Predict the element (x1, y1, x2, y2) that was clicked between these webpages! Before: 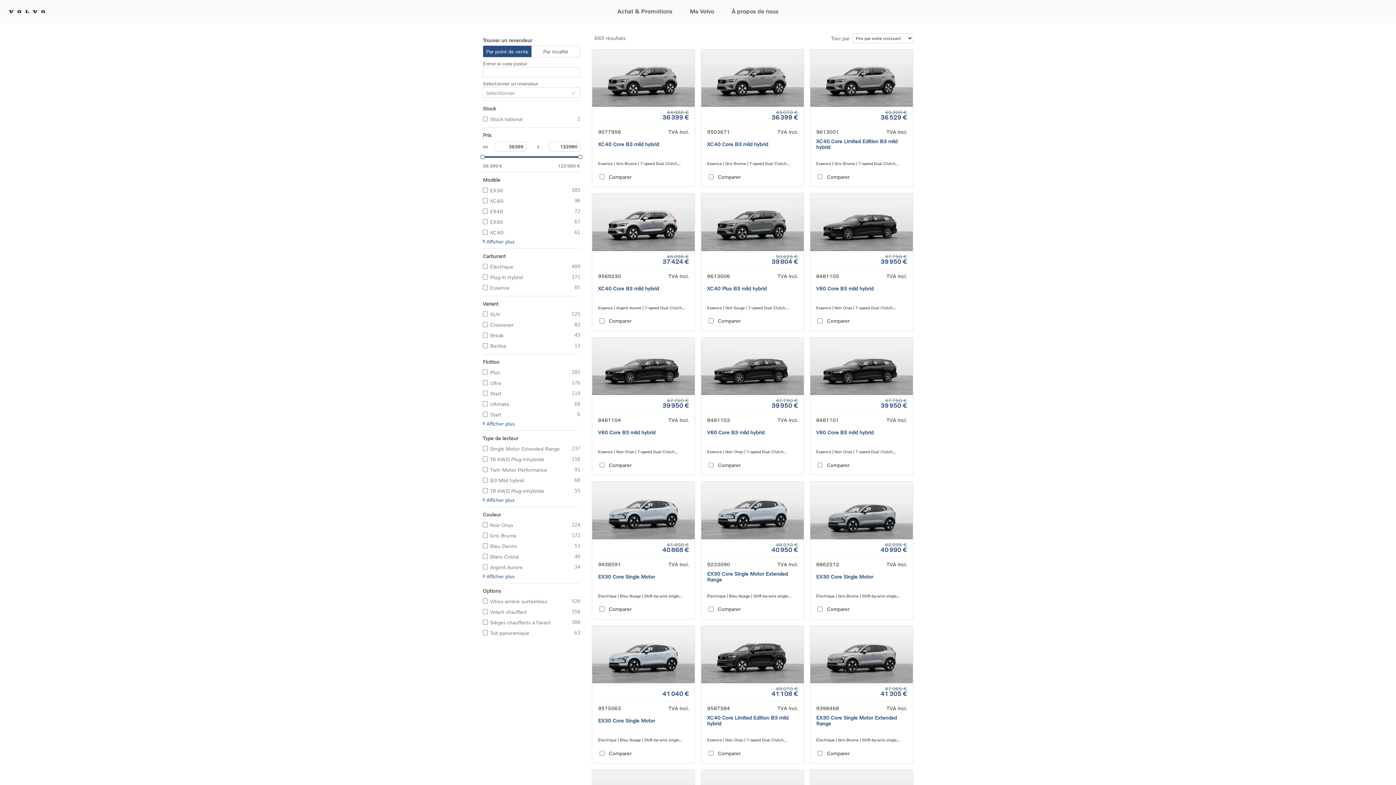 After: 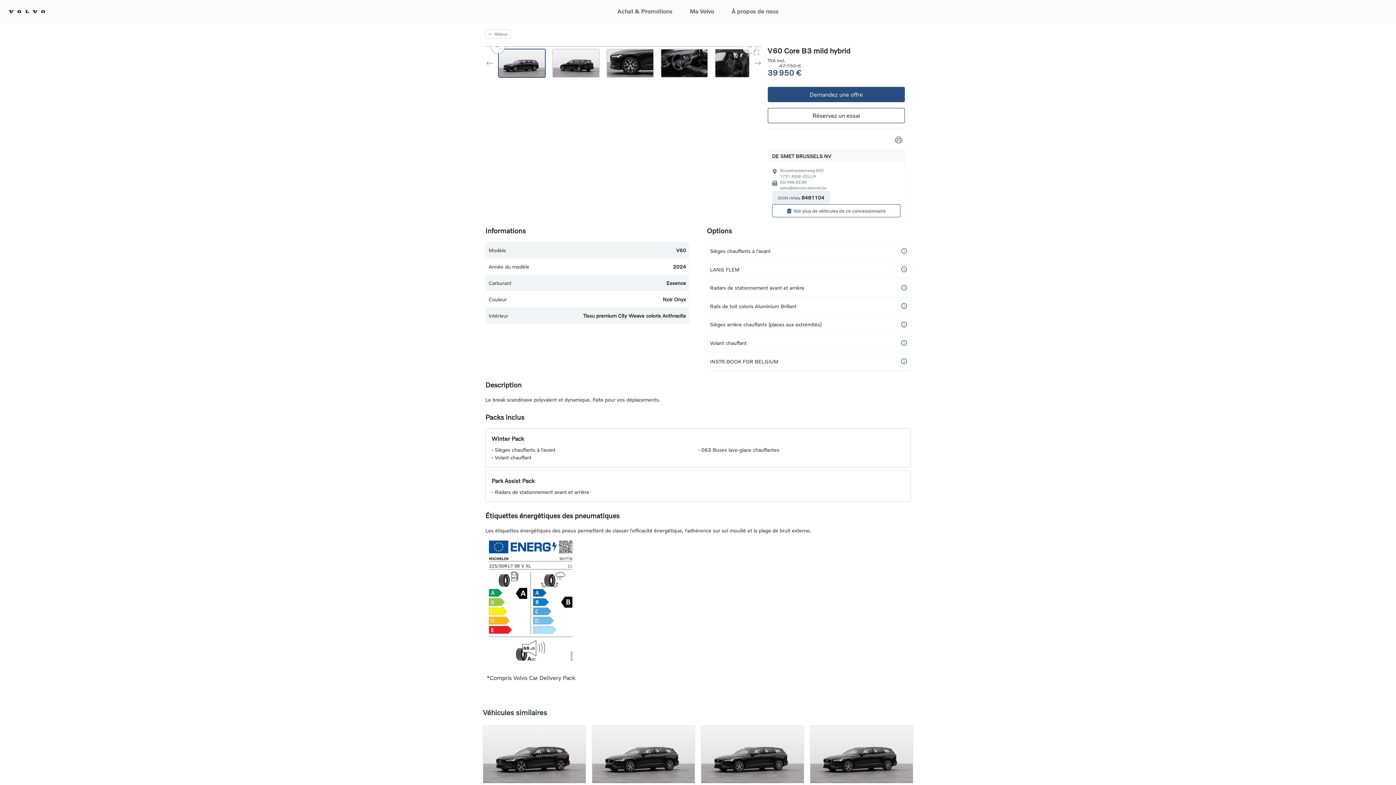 Action: bbox: (592, 337, 695, 475) label: 47 750 €
39 950 €
8481104

TVA Incl.

V60 Core B3 mild hybrid
Essence | Noir Onyx | 7-speed Dual Clutch transmission
Comparer